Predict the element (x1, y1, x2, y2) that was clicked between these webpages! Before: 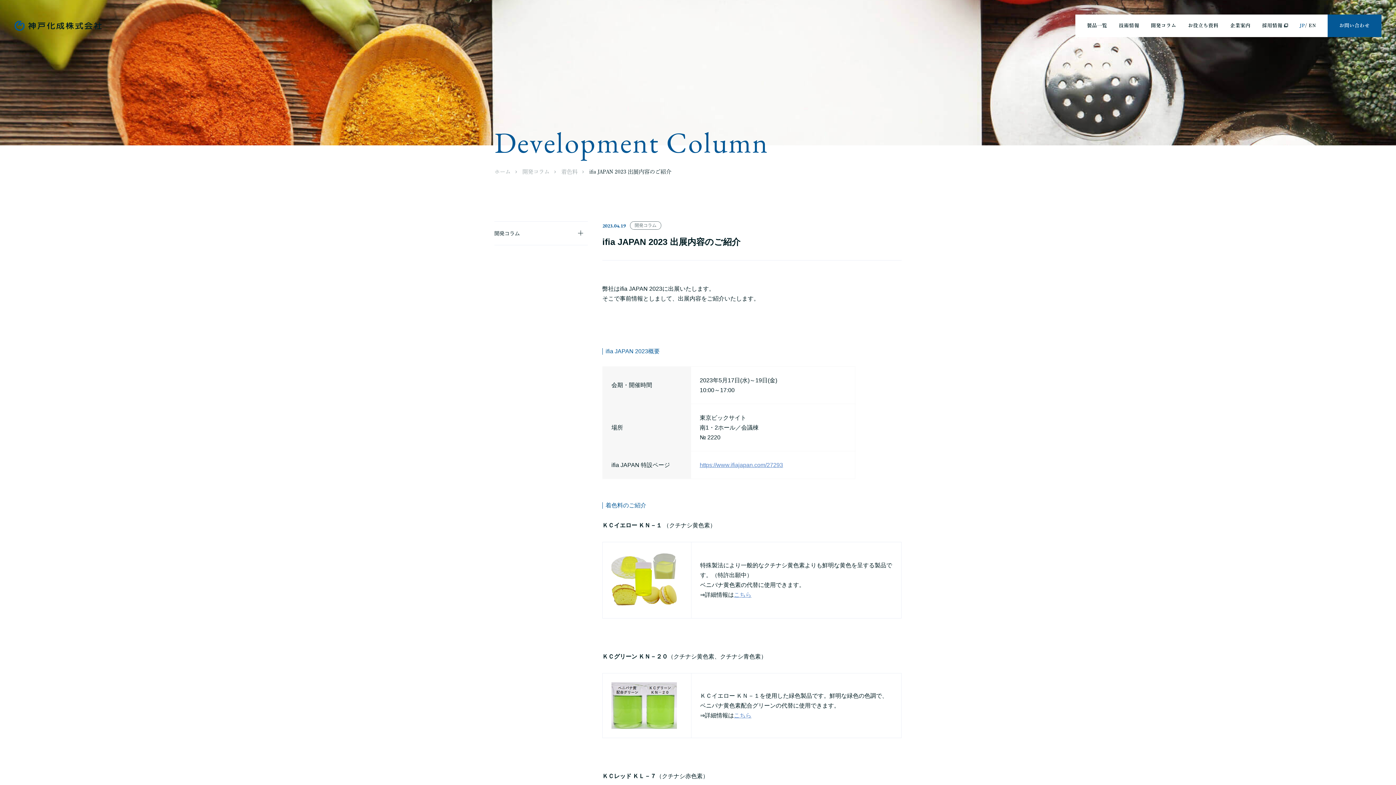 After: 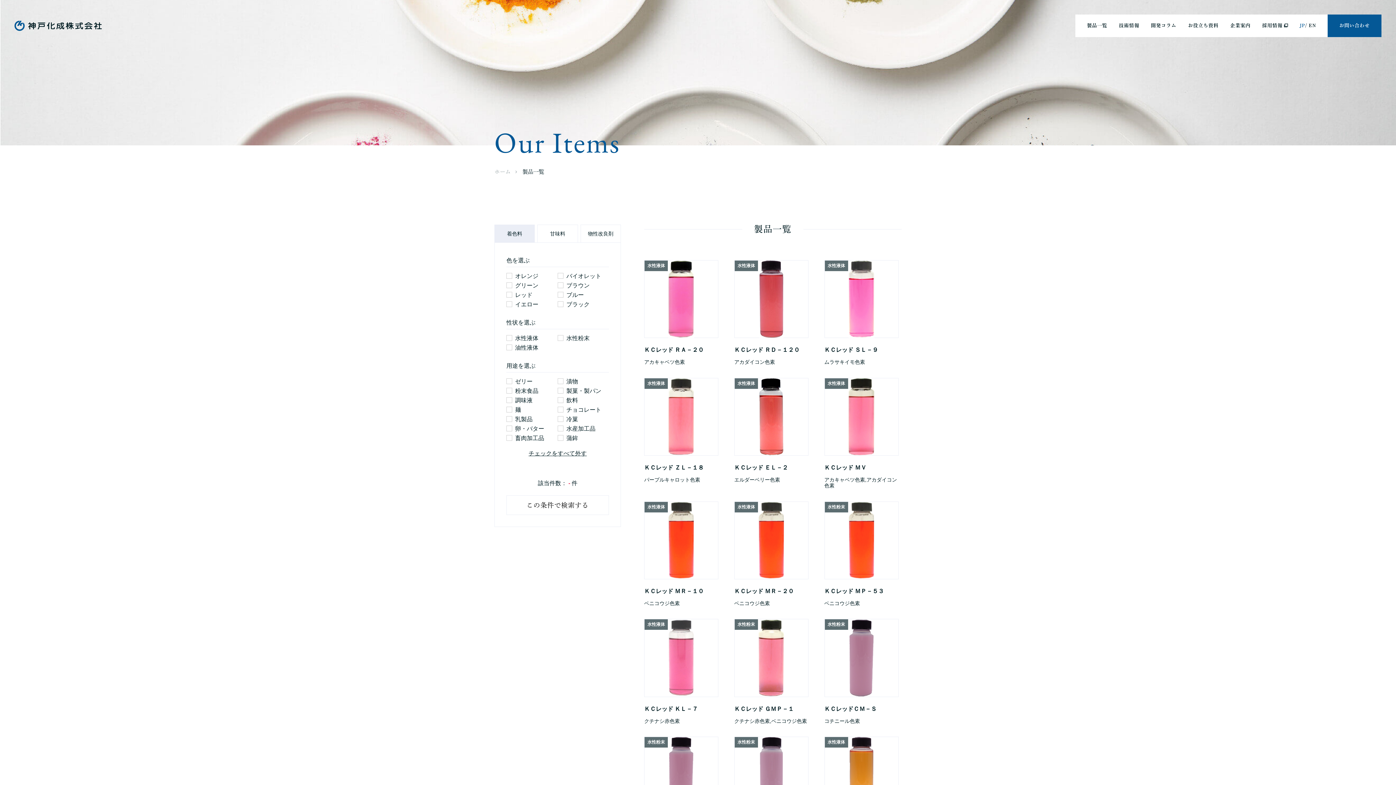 Action: label: 製品一覧 bbox: (1087, 23, 1107, 28)